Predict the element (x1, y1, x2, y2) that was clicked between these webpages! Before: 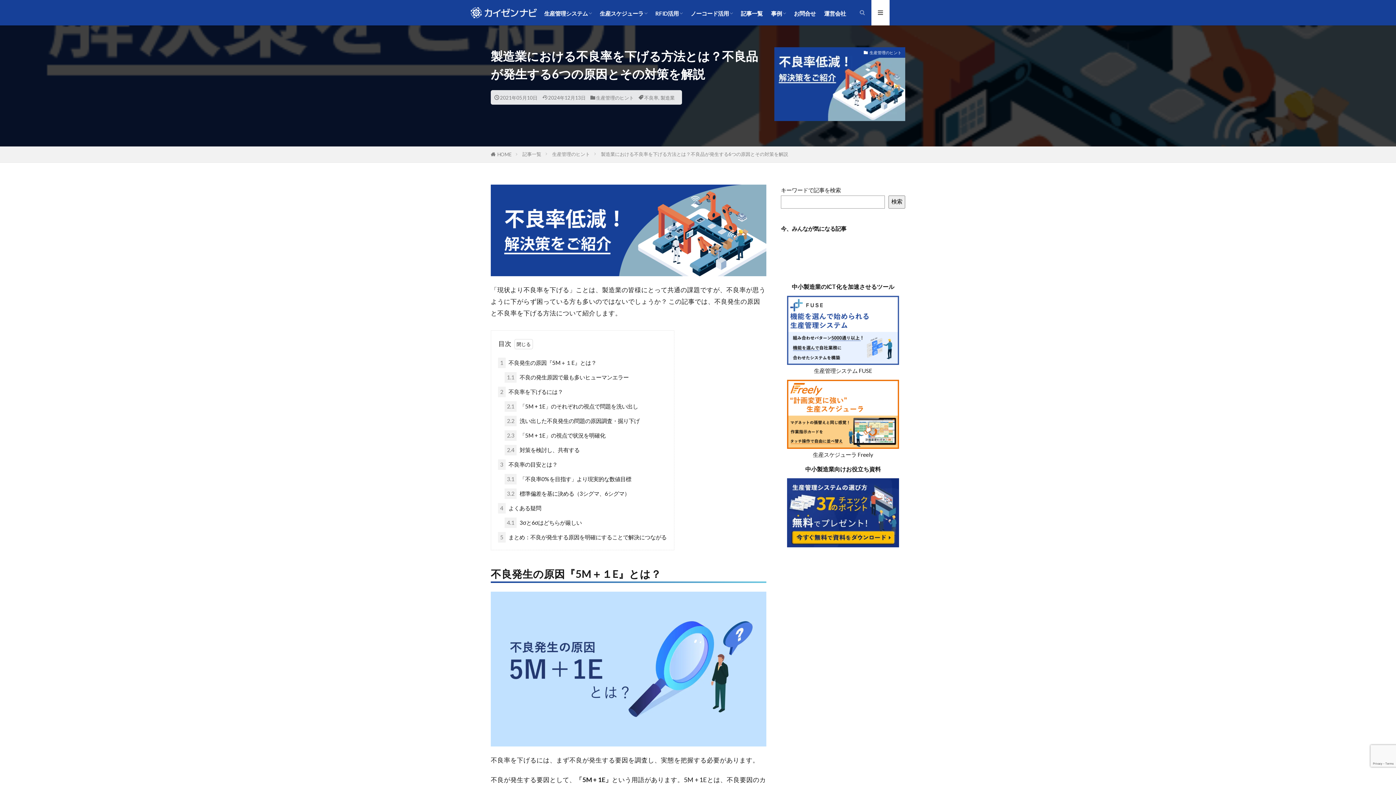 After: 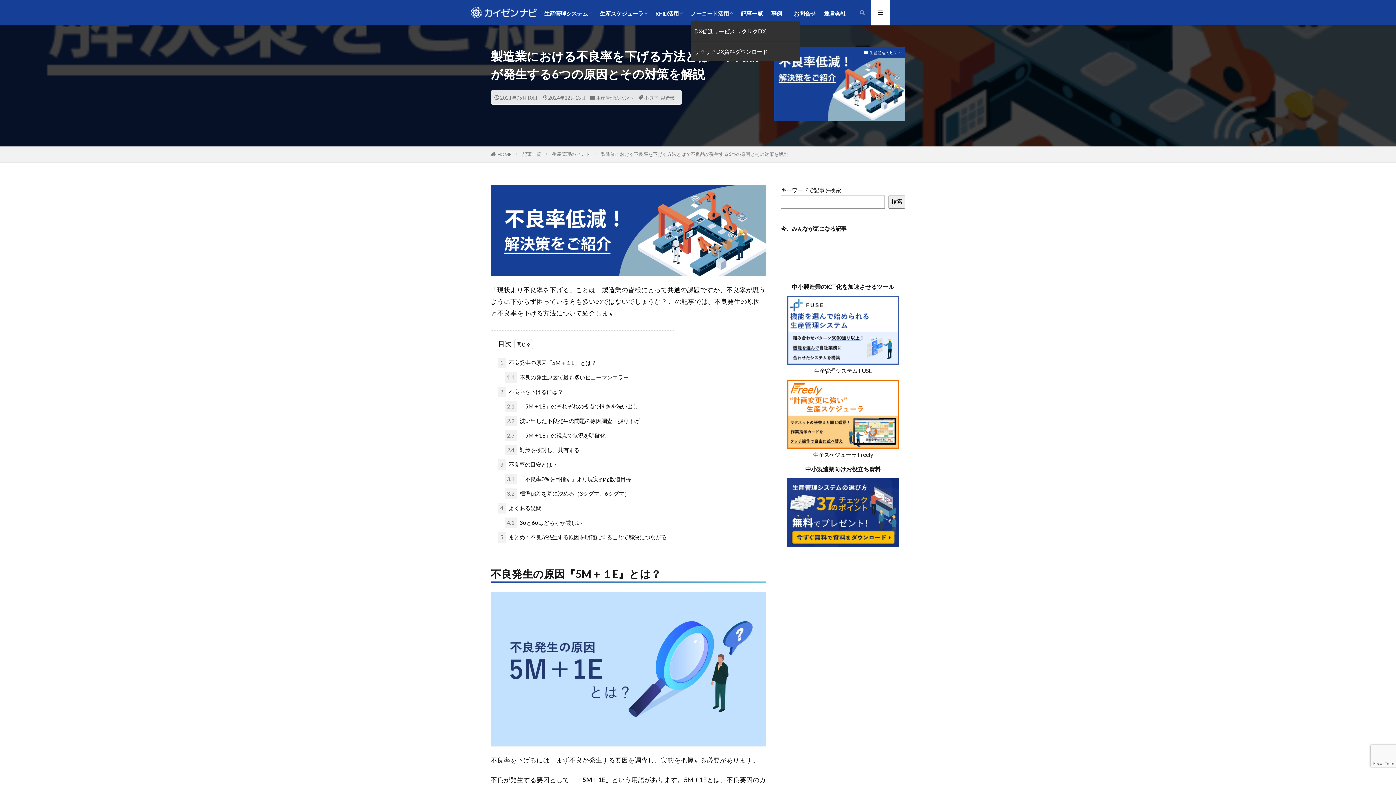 Action: label: ノーコード活用 bbox: (690, 6, 732, 21)